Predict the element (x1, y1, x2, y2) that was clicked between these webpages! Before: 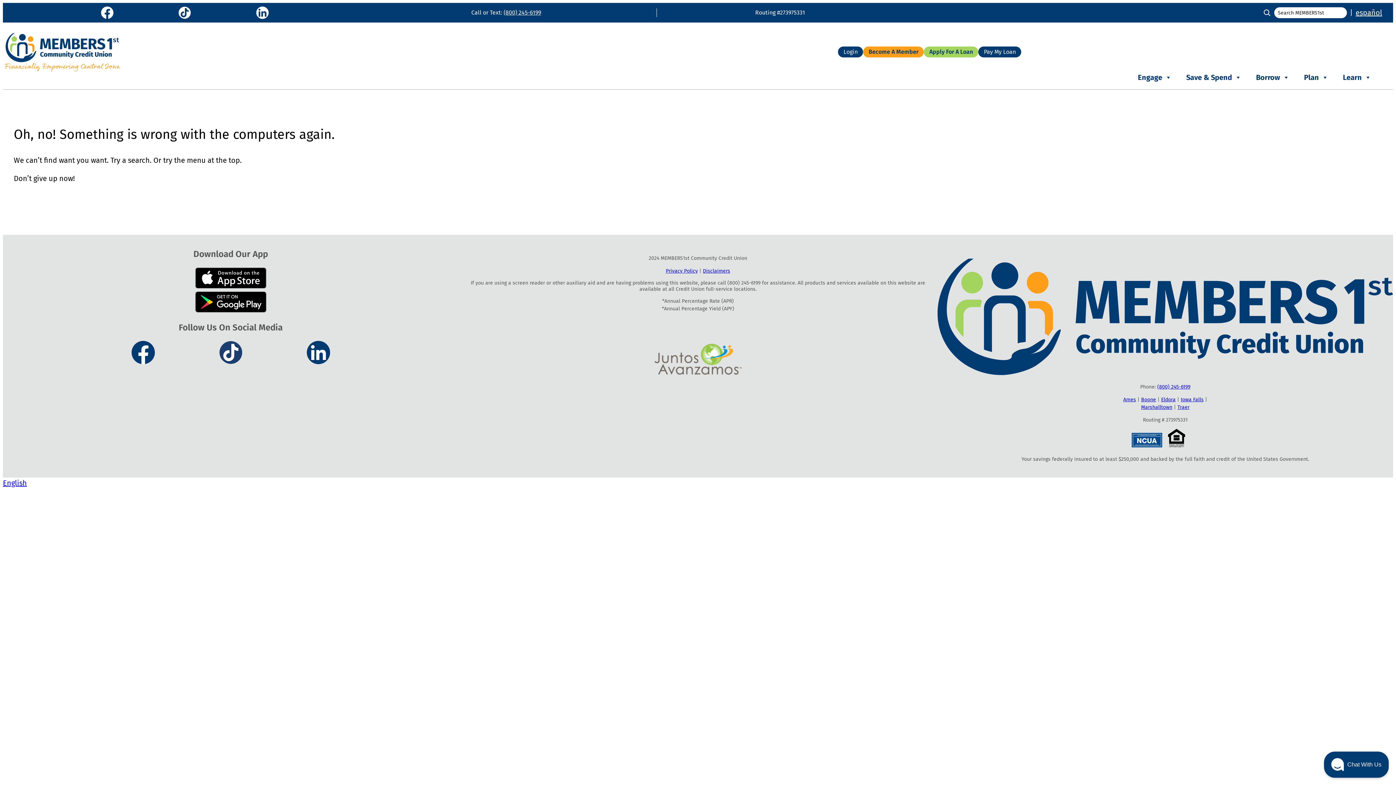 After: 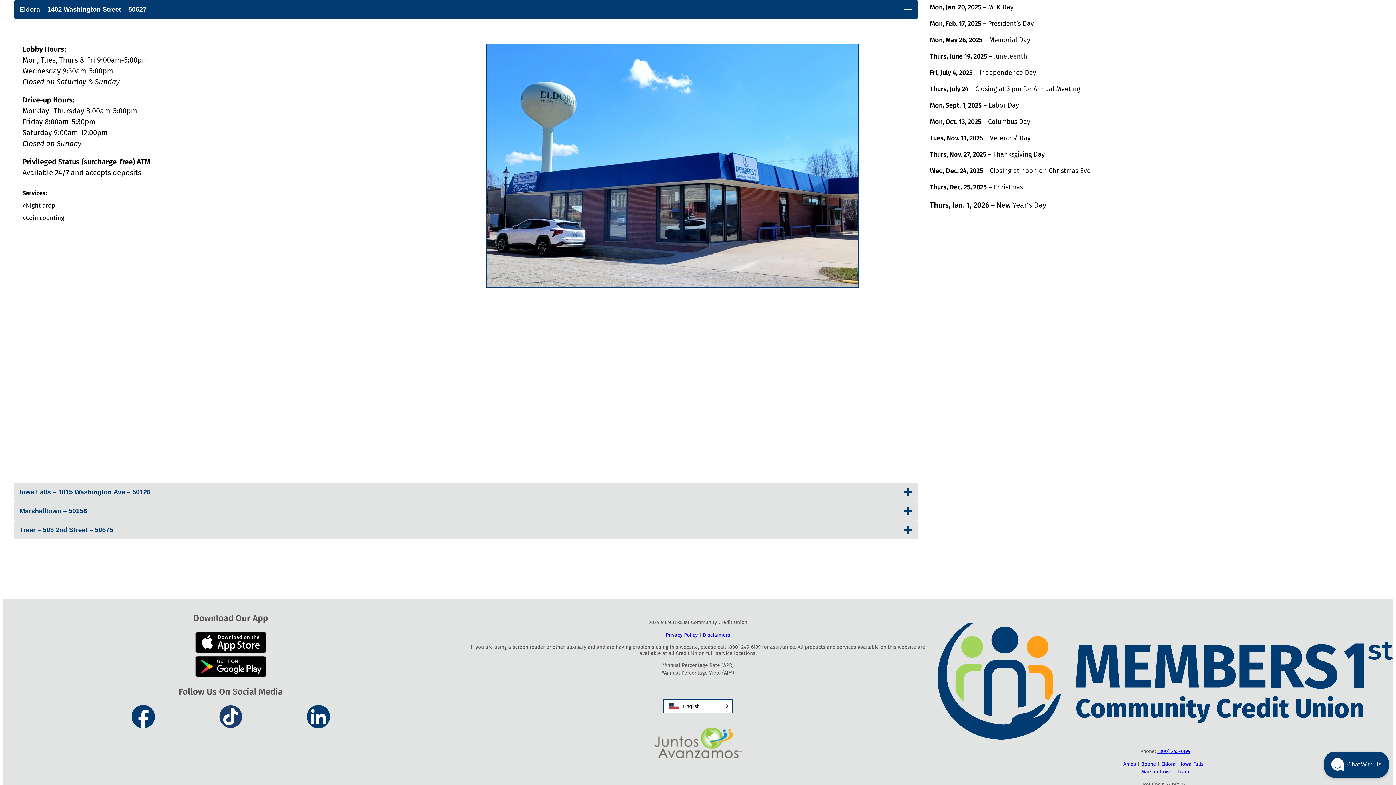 Action: bbox: (1161, 396, 1175, 403) label: Eldora